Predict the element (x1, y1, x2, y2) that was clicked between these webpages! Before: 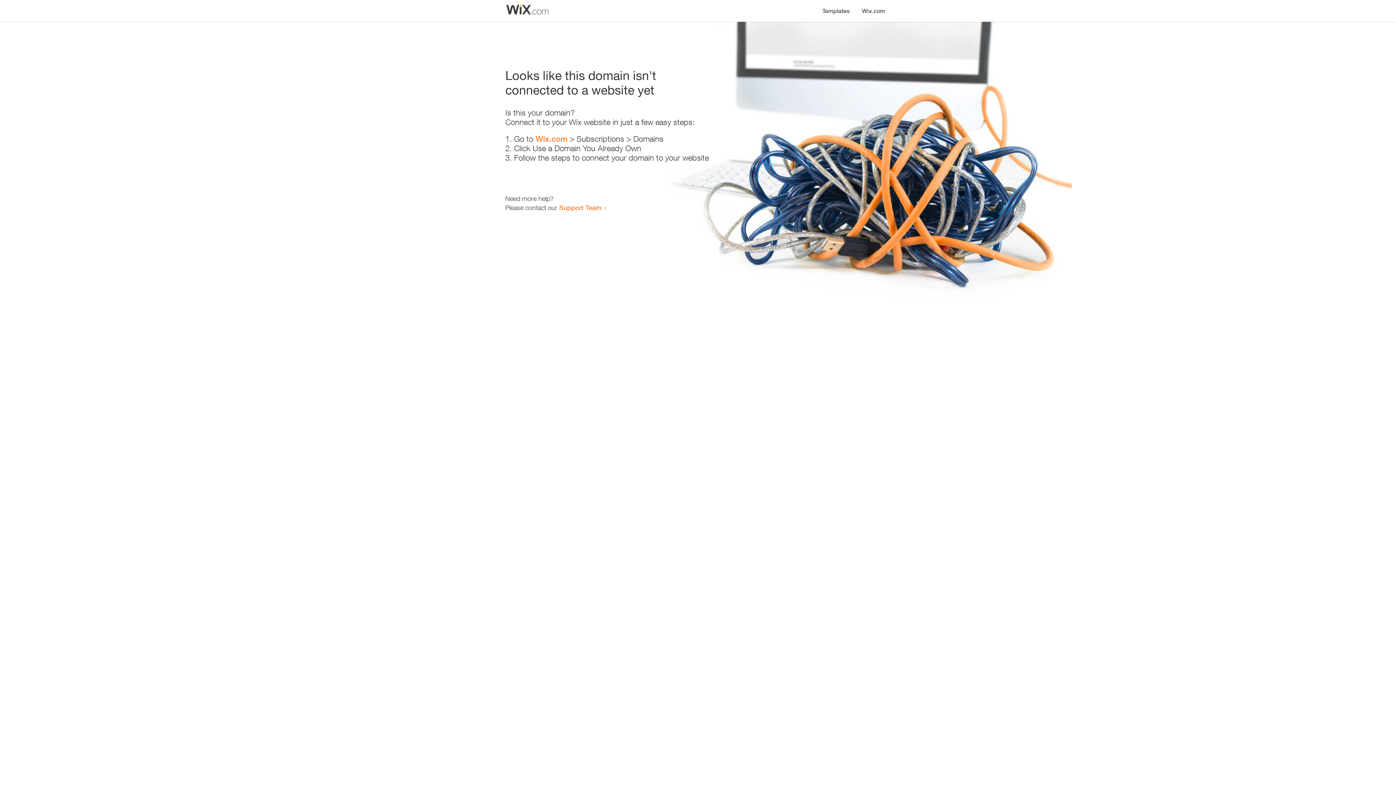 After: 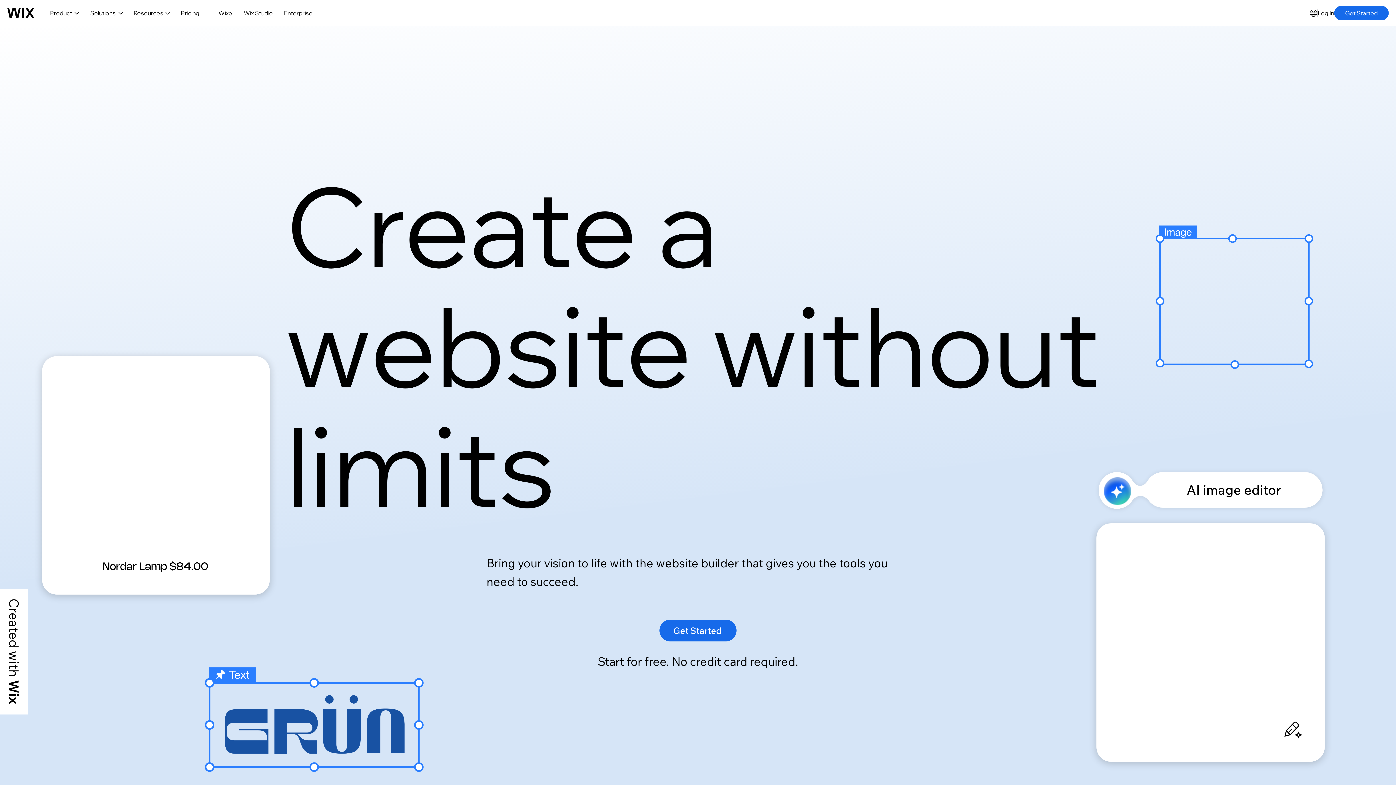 Action: label: Wix.com bbox: (535, 134, 567, 143)